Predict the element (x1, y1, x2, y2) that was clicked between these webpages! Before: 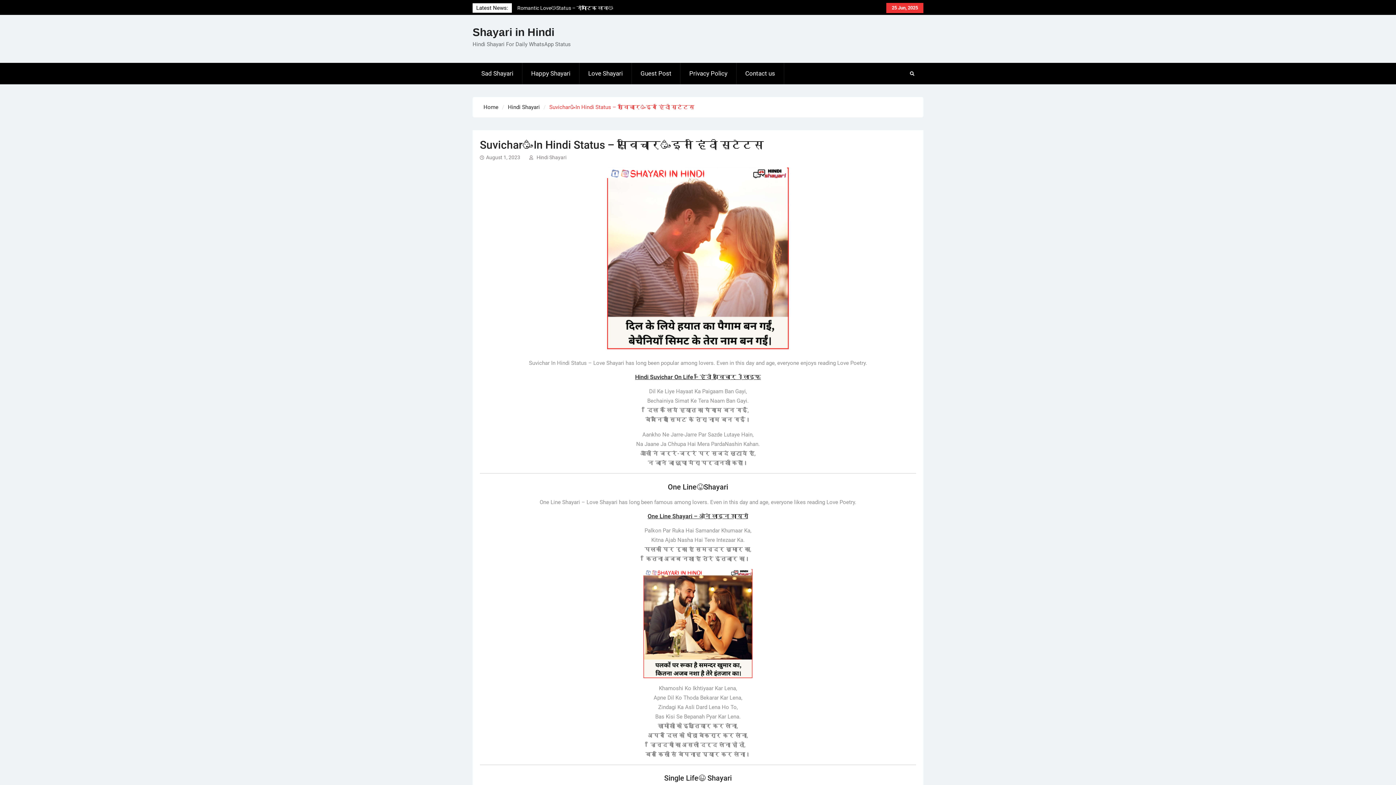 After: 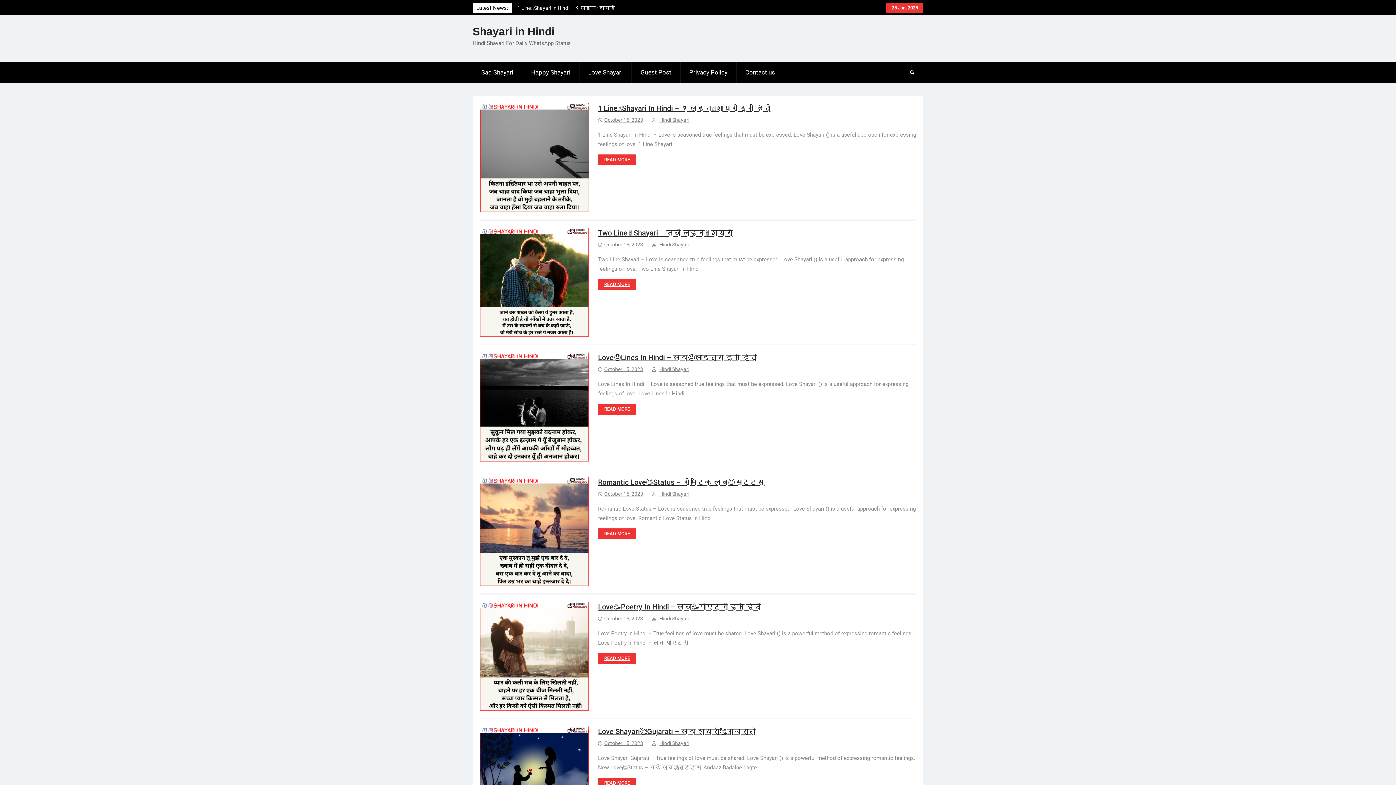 Action: bbox: (483, 104, 498, 110) label: Home